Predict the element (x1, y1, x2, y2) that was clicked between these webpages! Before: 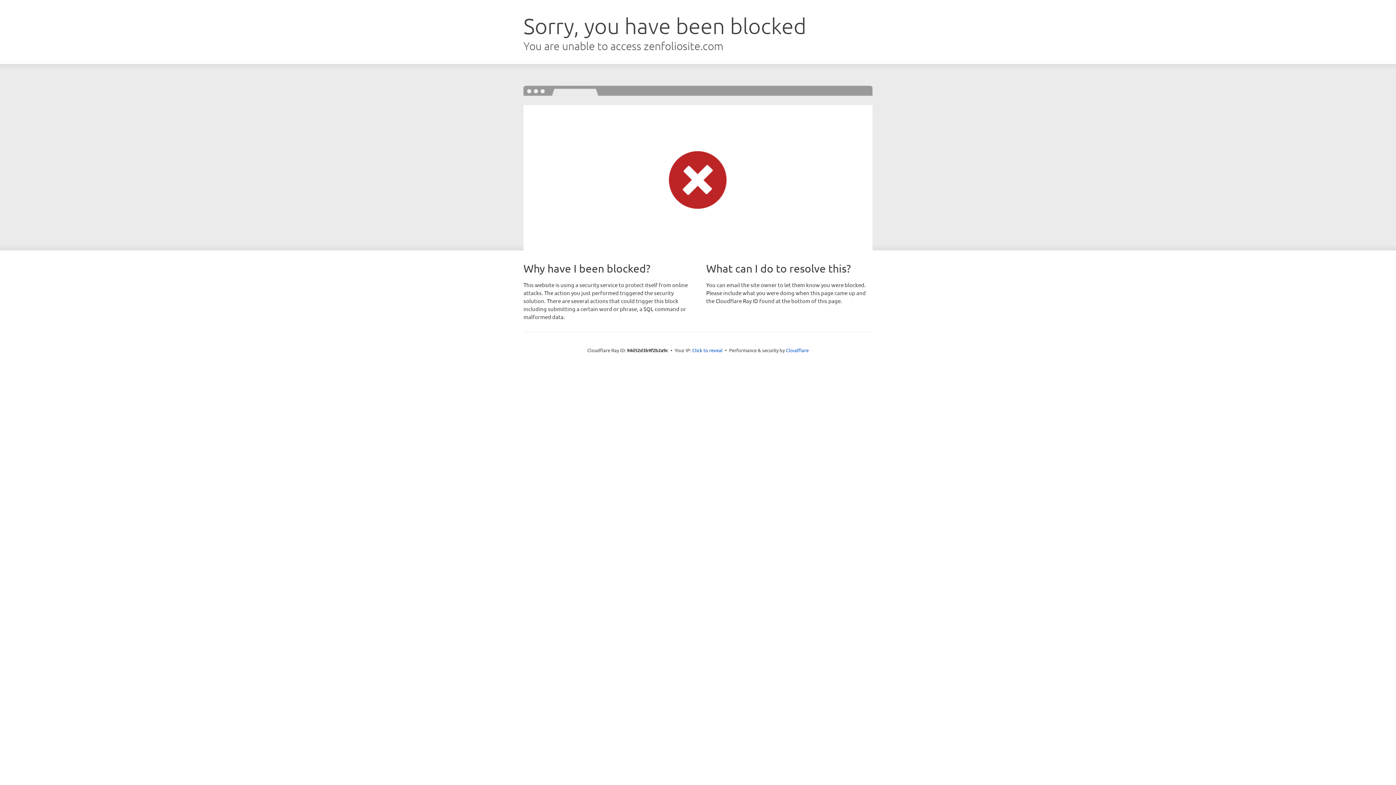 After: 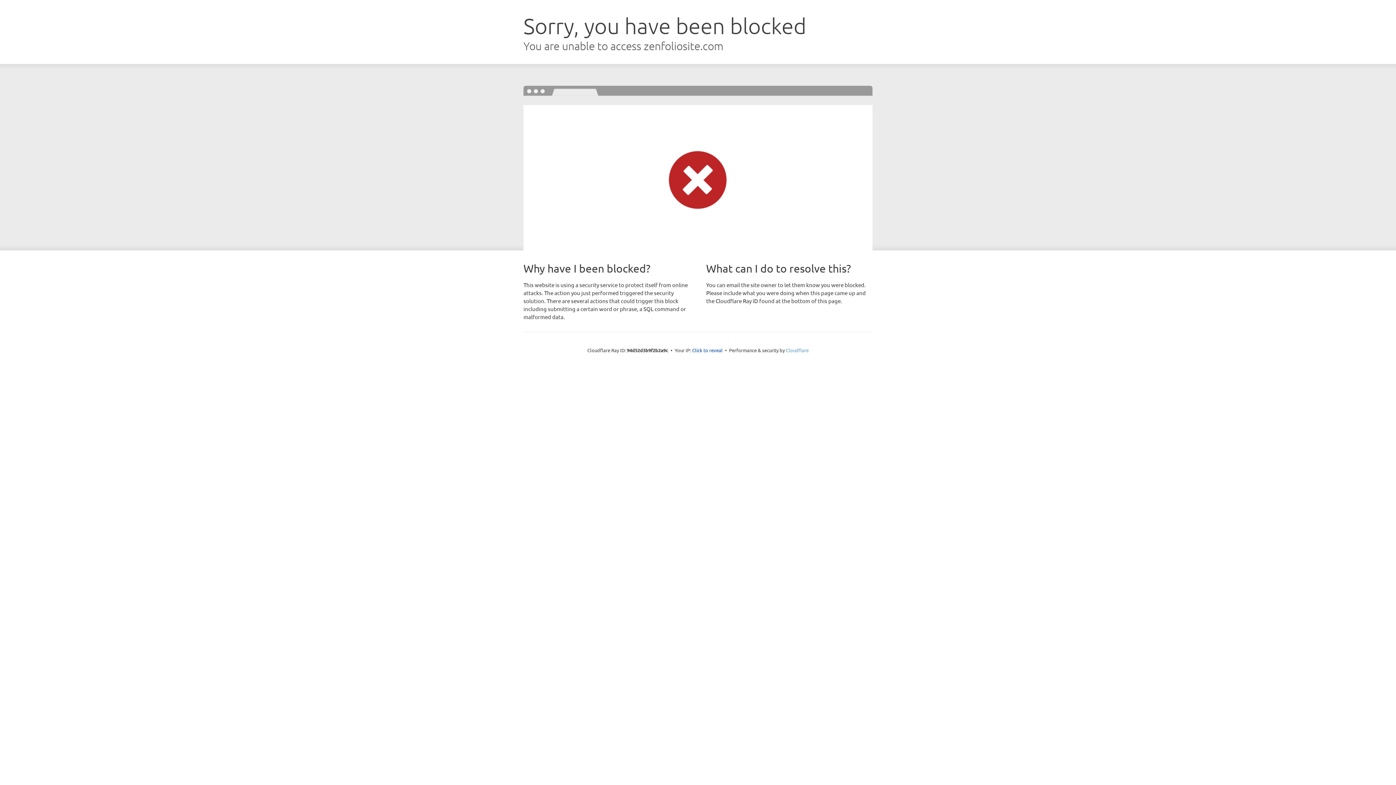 Action: label: Cloudflare bbox: (786, 347, 808, 353)